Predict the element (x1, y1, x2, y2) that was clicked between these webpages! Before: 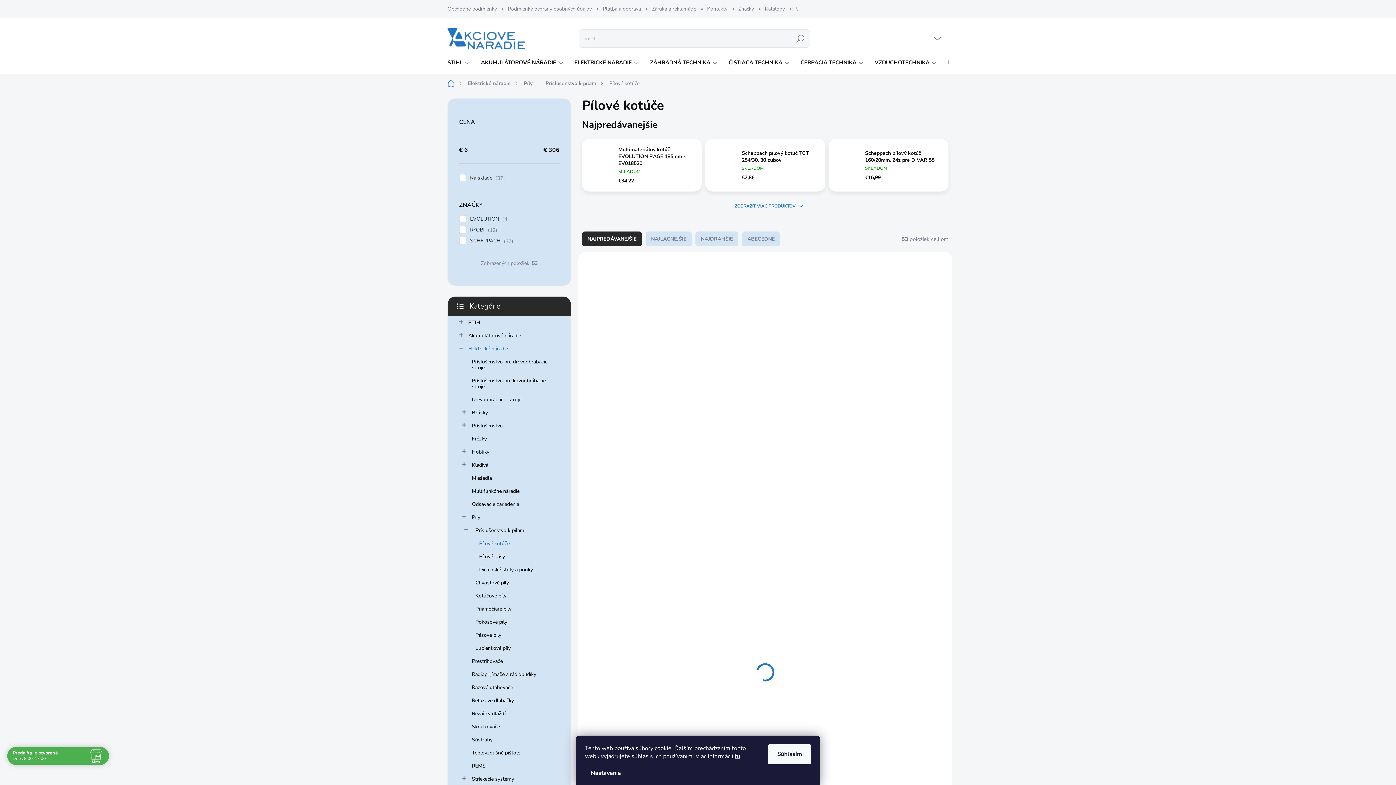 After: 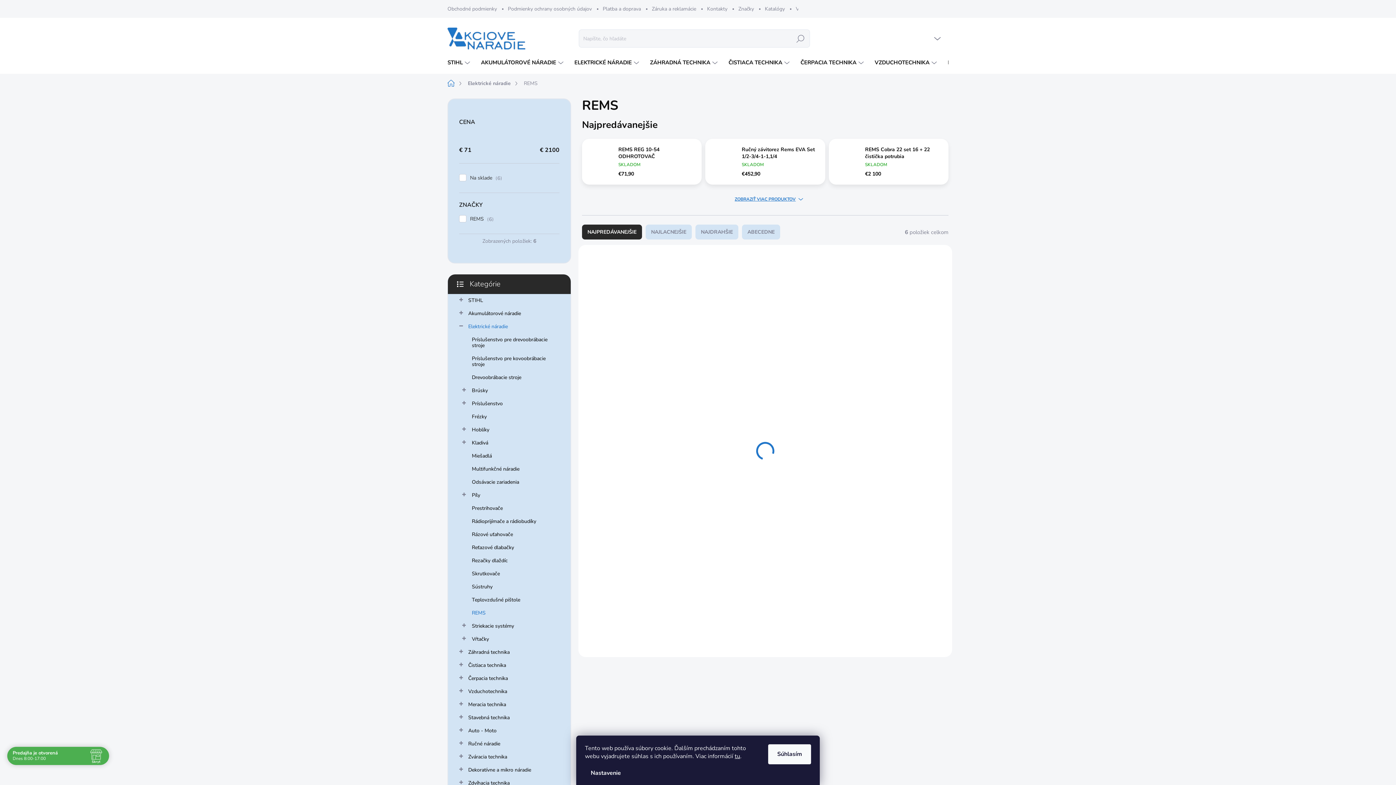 Action: label: REMS bbox: (459, 759, 559, 772)